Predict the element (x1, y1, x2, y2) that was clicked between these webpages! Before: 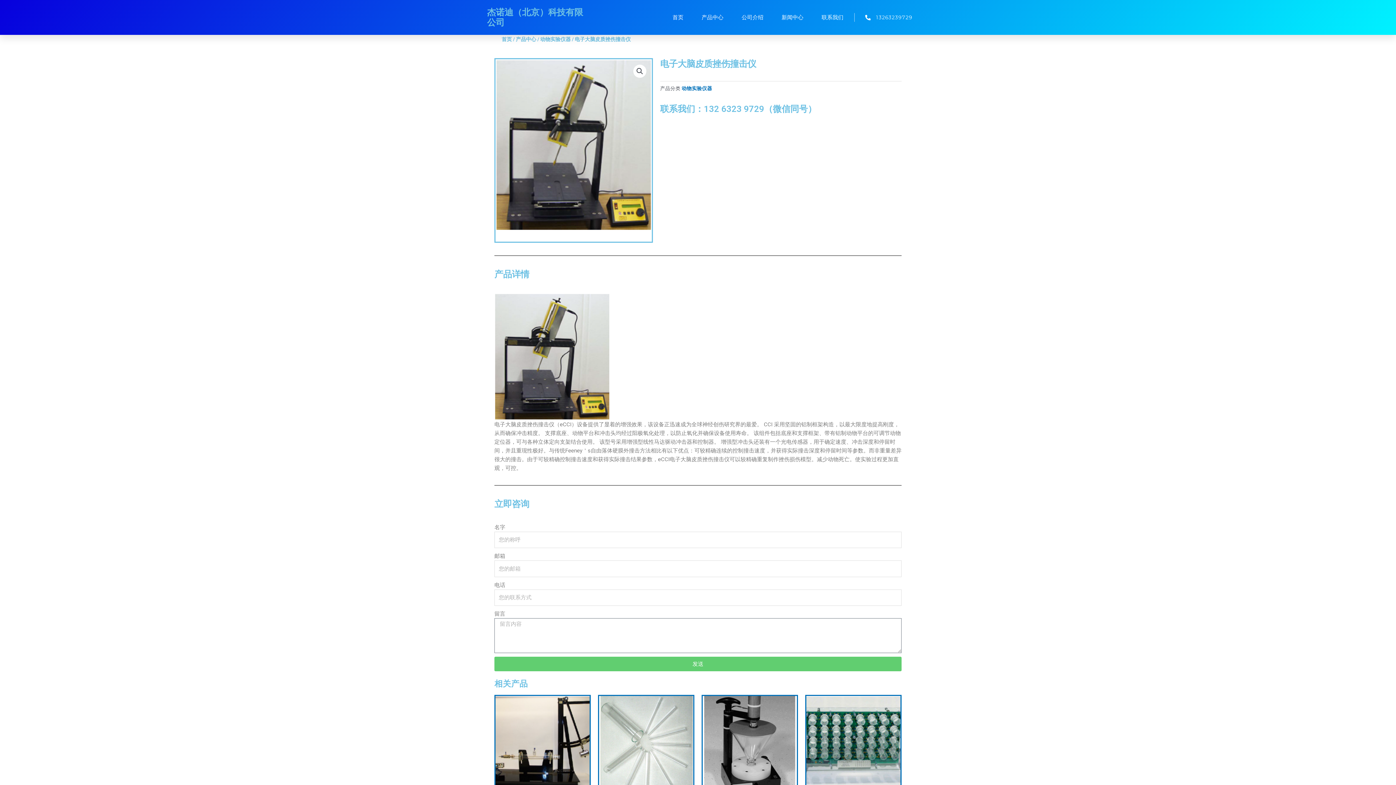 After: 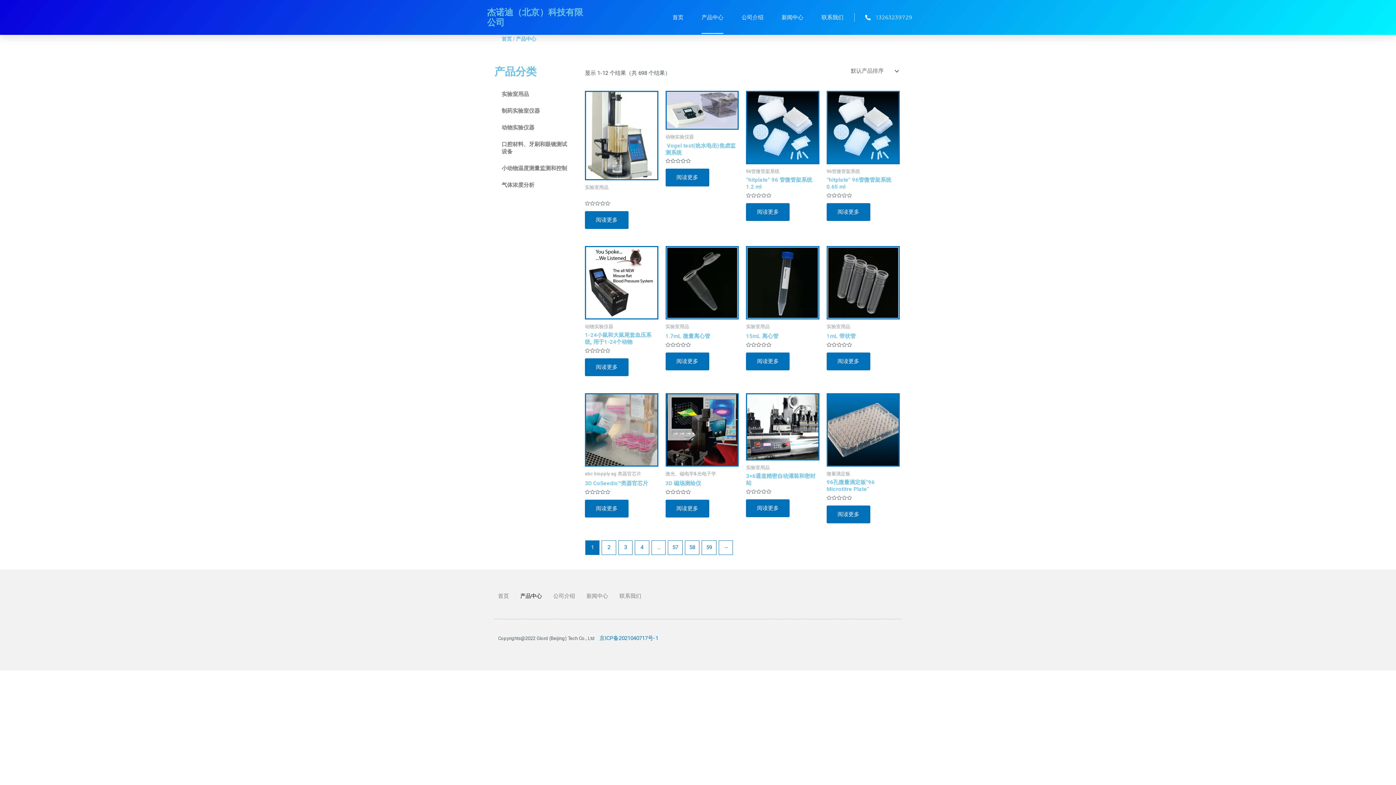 Action: label: 产品中心 bbox: (516, 36, 536, 42)